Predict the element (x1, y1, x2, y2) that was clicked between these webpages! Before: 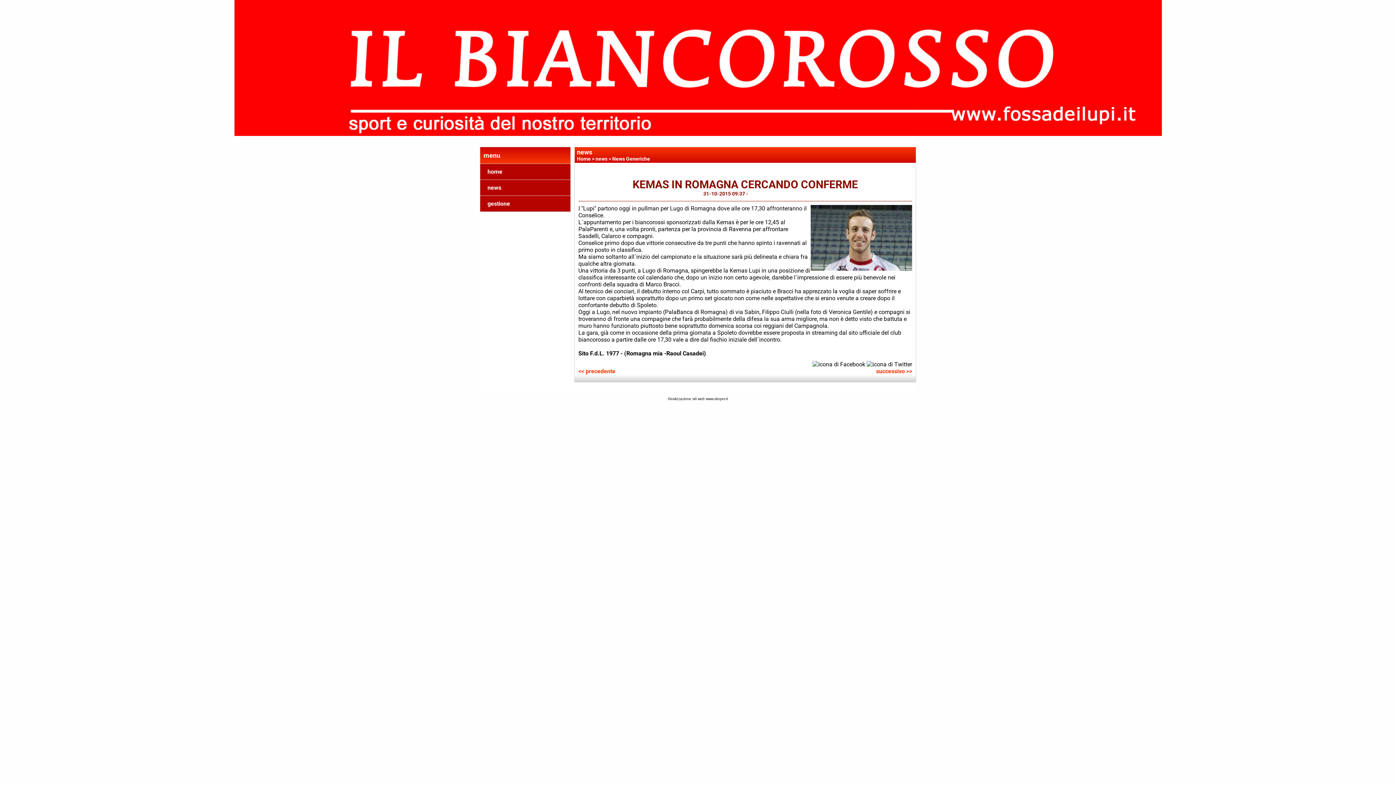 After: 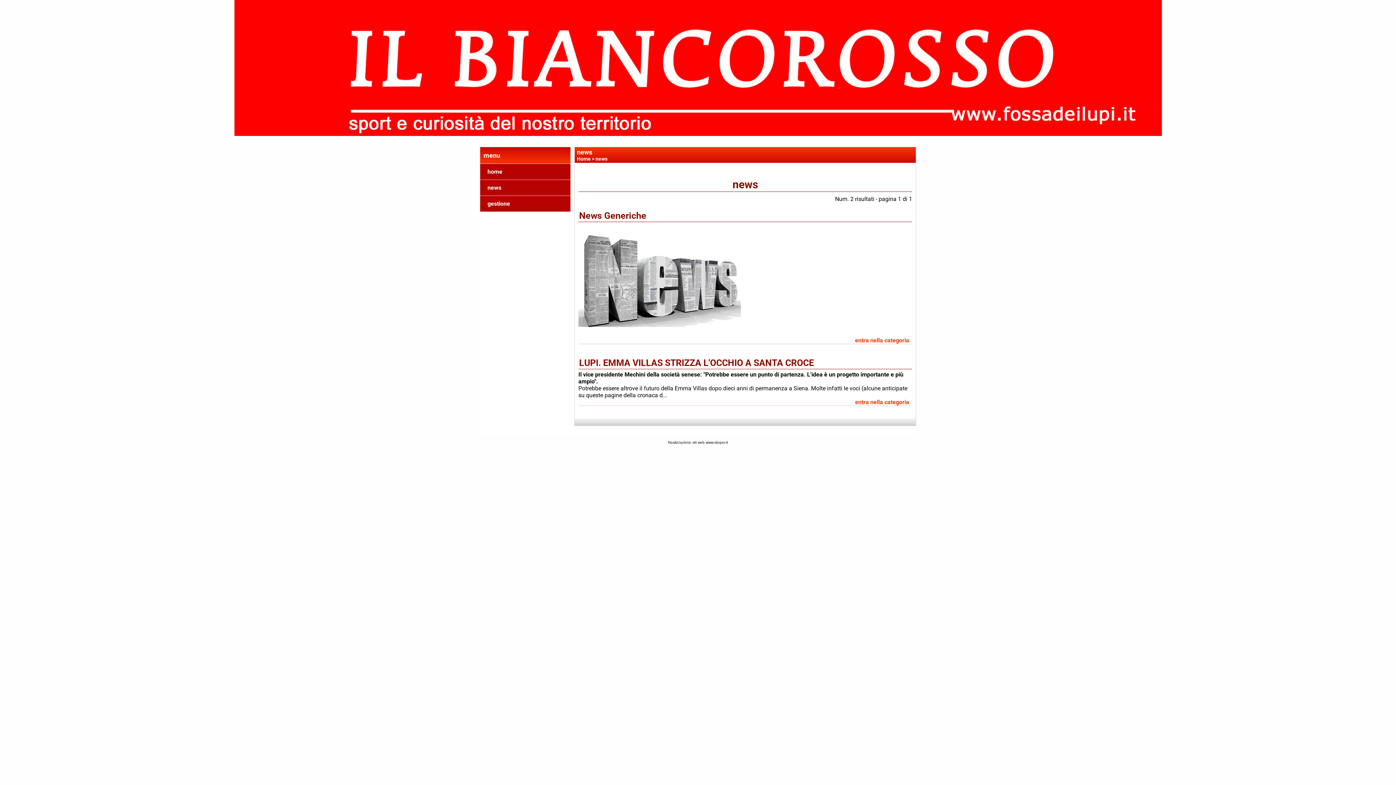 Action: label: news bbox: (487, 184, 567, 191)